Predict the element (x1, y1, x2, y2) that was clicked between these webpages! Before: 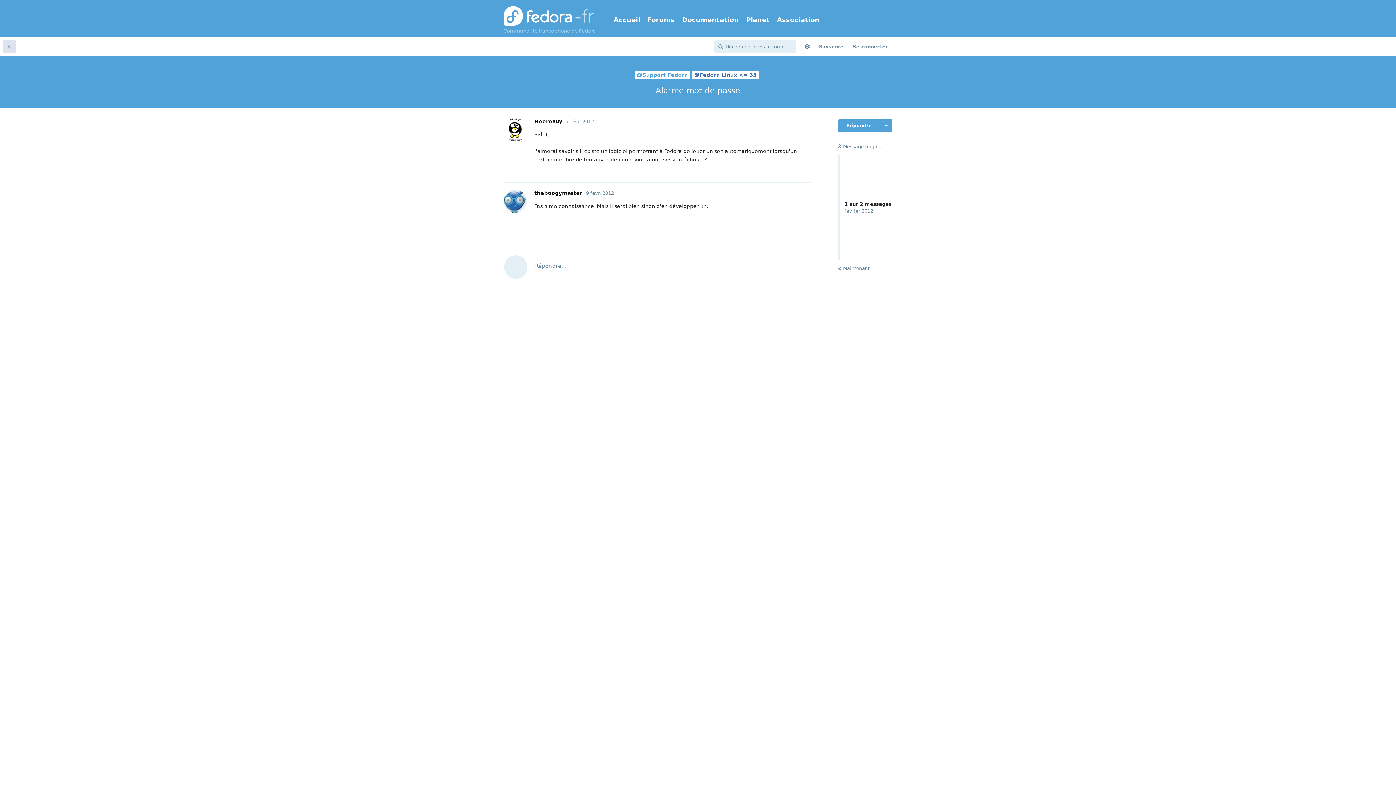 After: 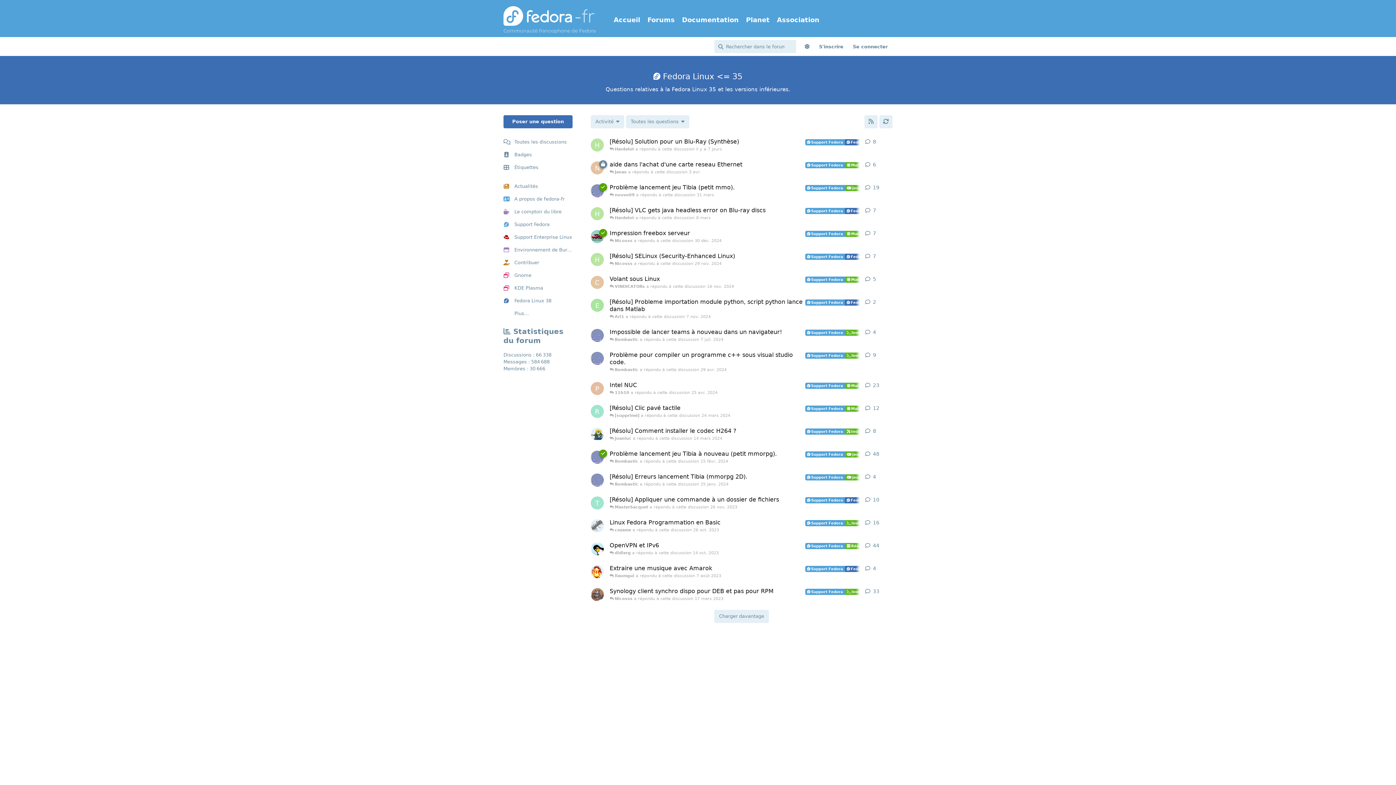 Action: label: Fedora Linux <= 35 bbox: (692, 70, 759, 79)